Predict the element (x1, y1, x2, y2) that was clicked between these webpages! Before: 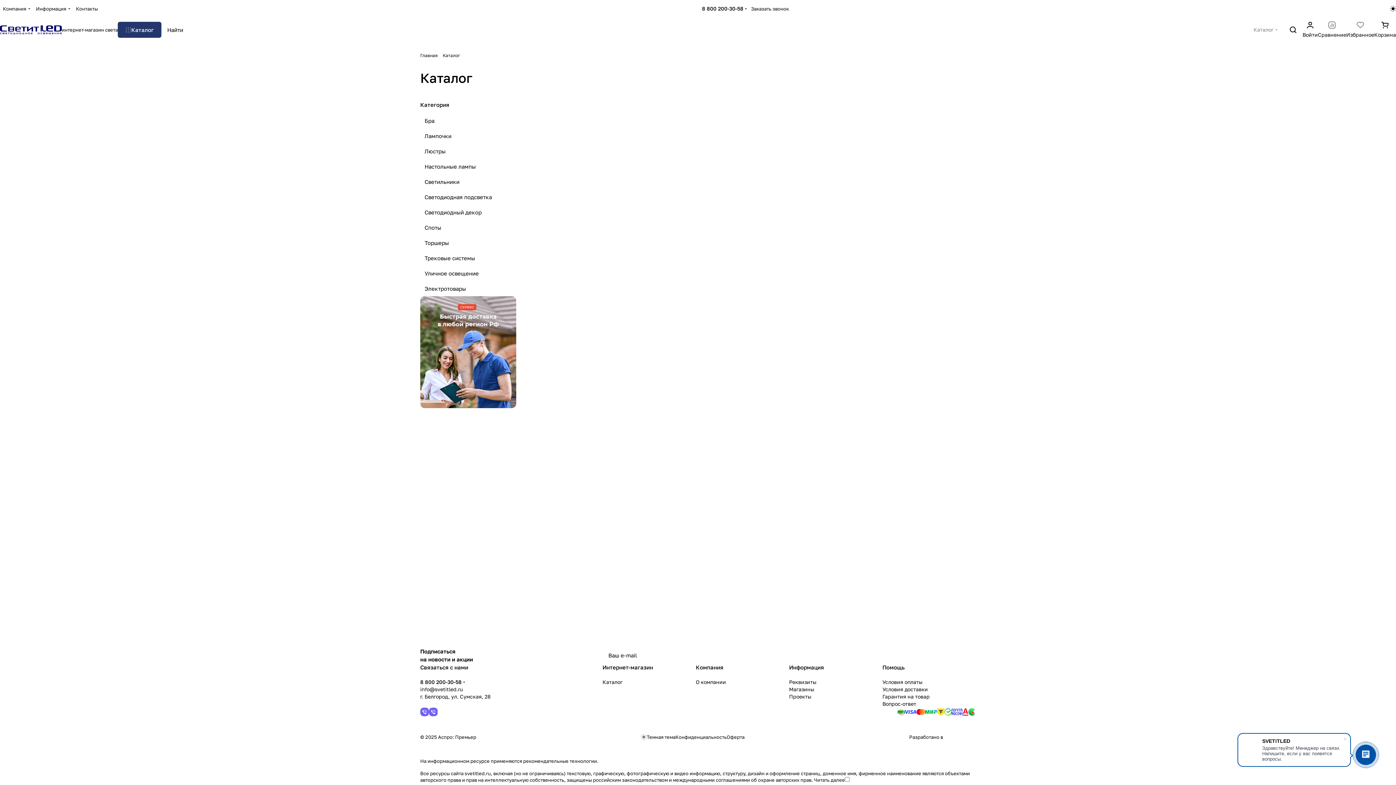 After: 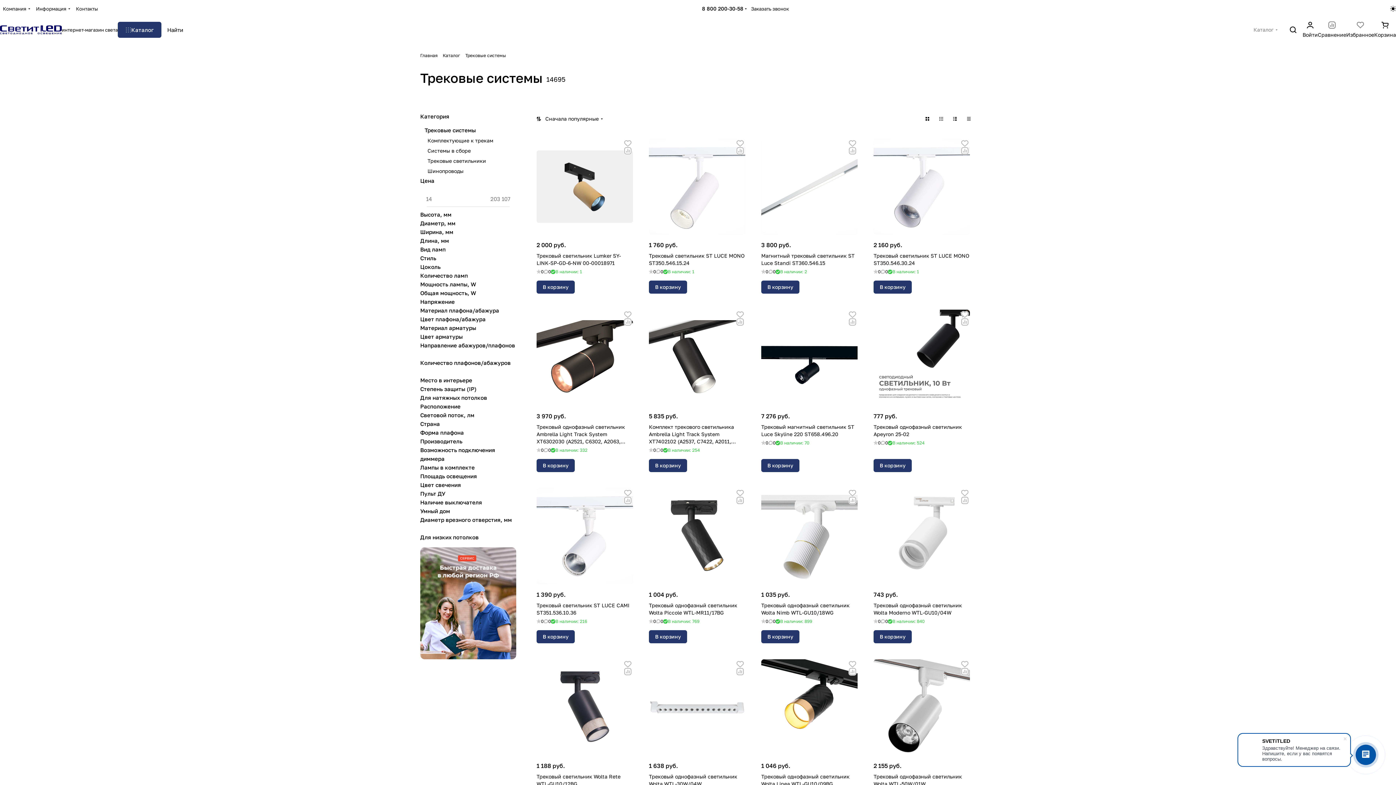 Action: bbox: (420, 250, 516, 265) label: Трековые системы